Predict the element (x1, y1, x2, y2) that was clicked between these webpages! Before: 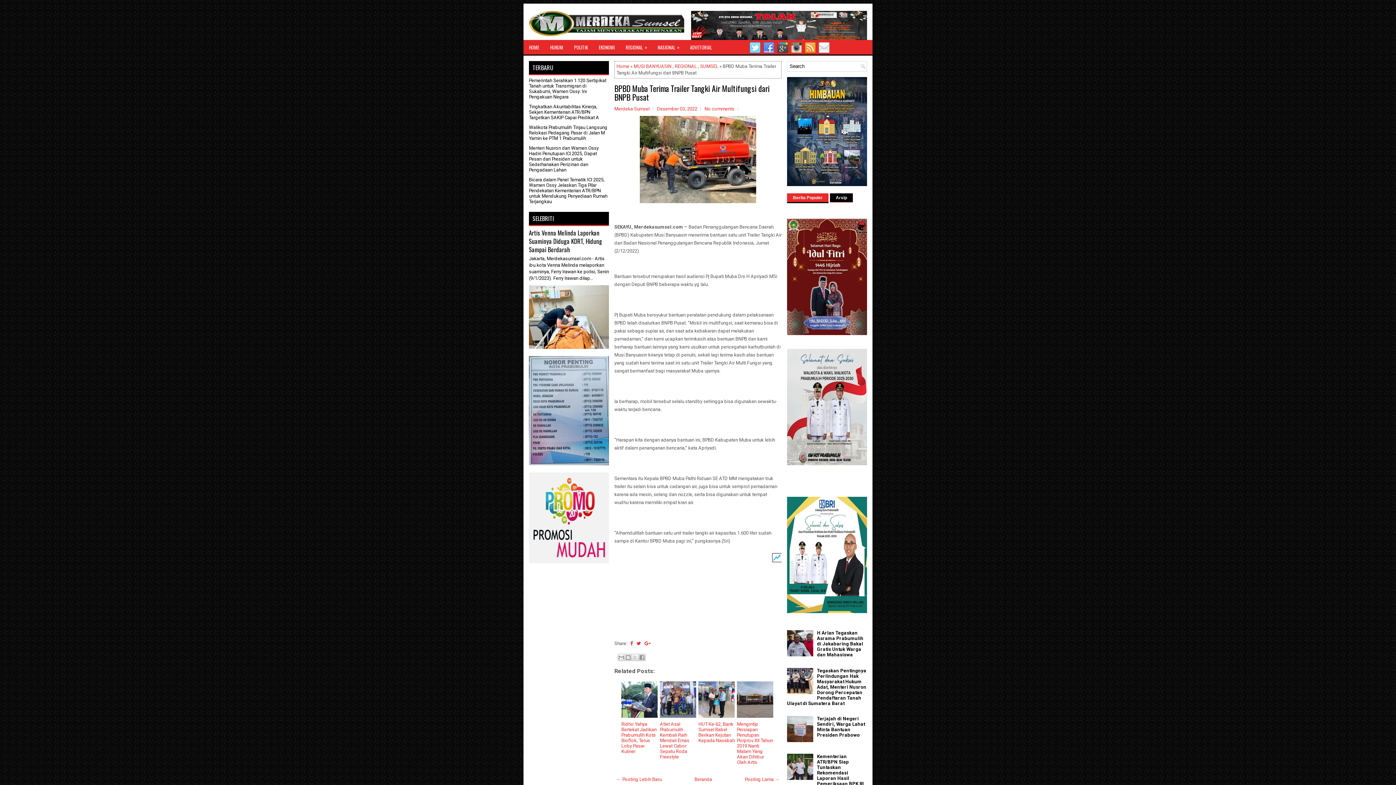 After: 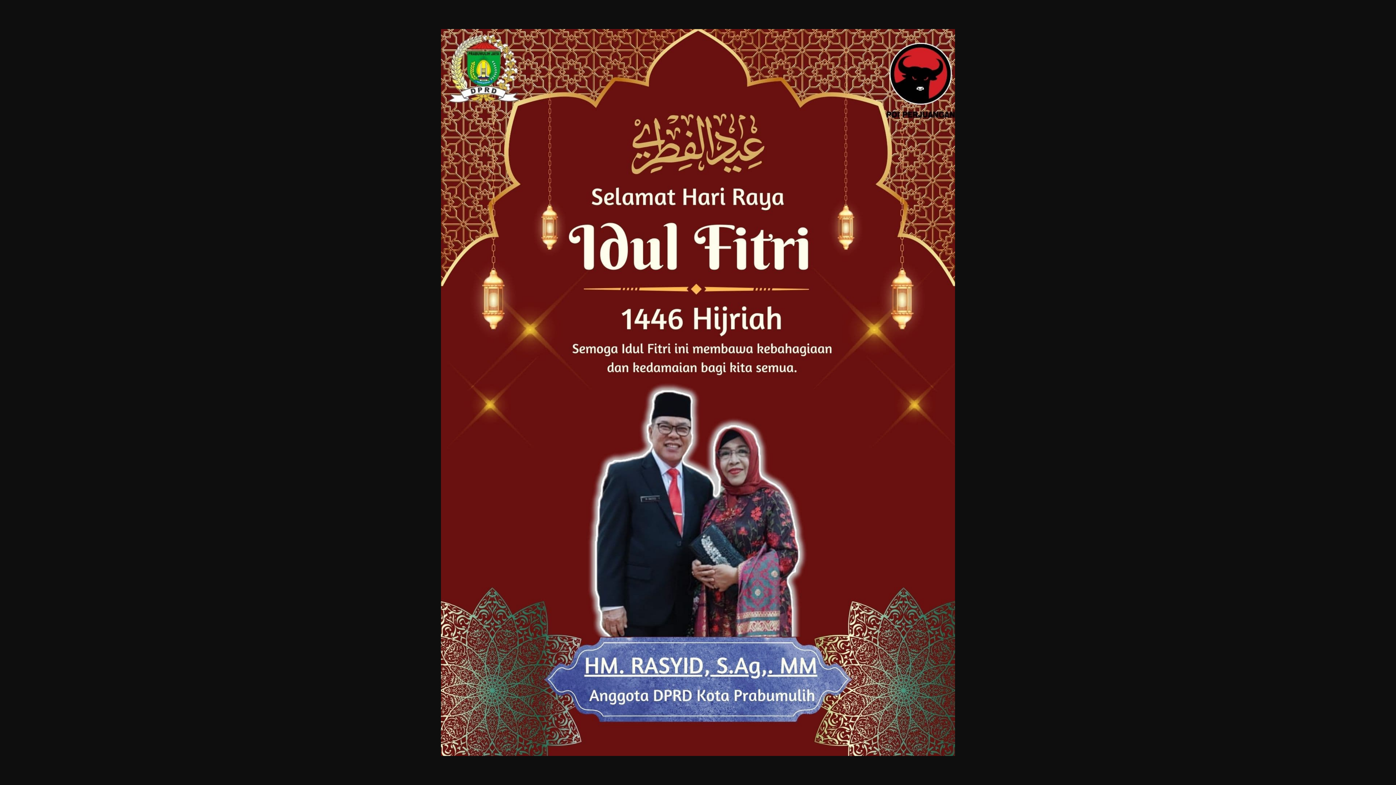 Action: bbox: (787, 330, 867, 336)